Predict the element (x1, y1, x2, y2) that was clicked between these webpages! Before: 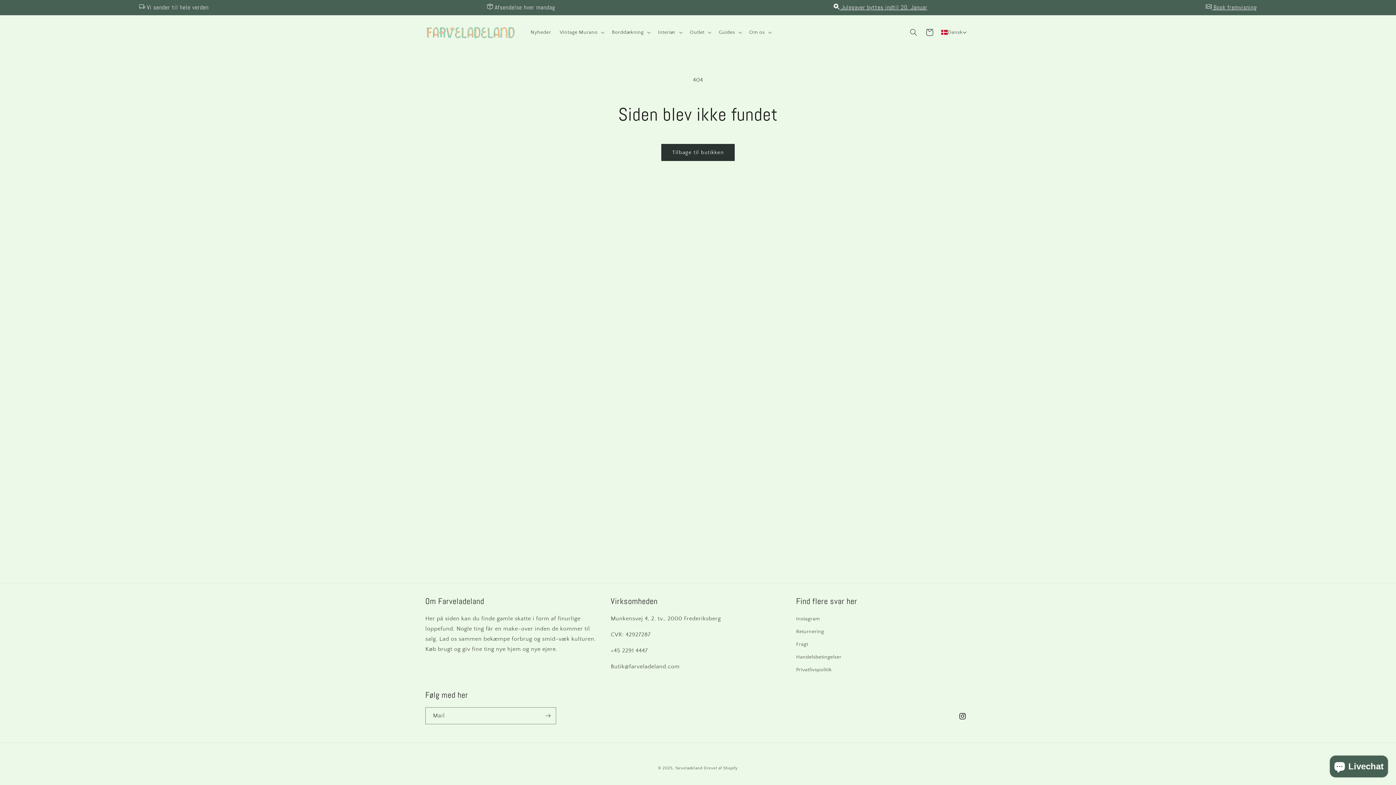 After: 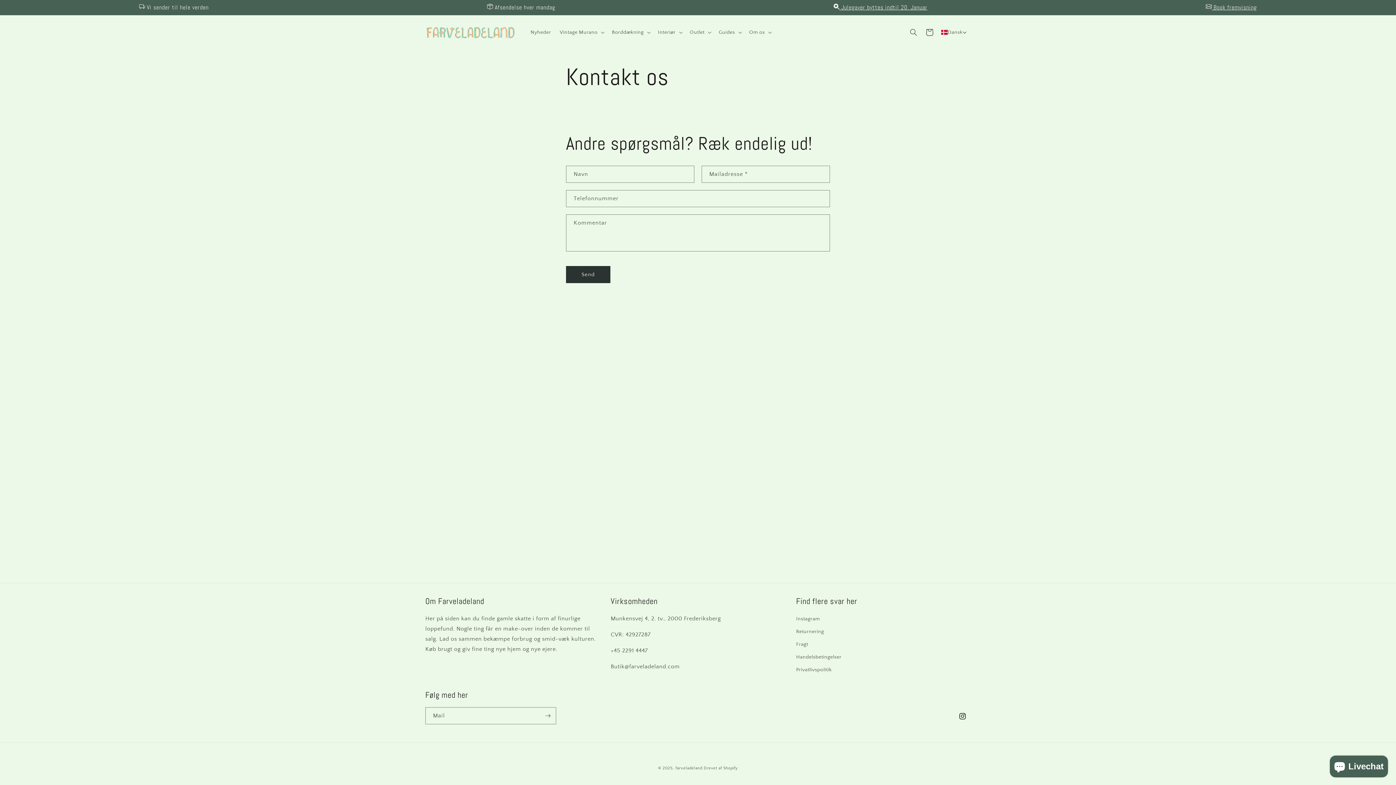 Action: bbox: (1206, 0, 1257, 14) label:  Book fremvisning